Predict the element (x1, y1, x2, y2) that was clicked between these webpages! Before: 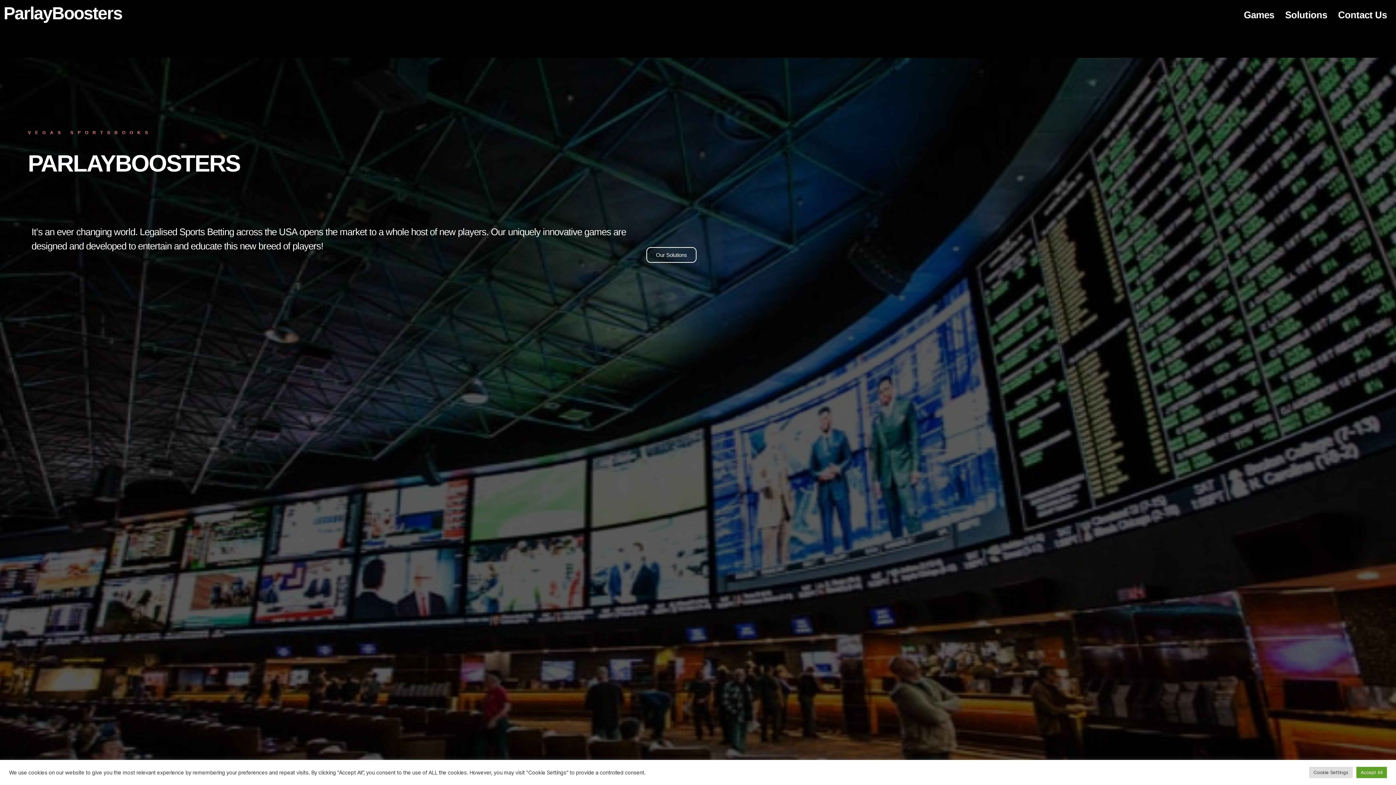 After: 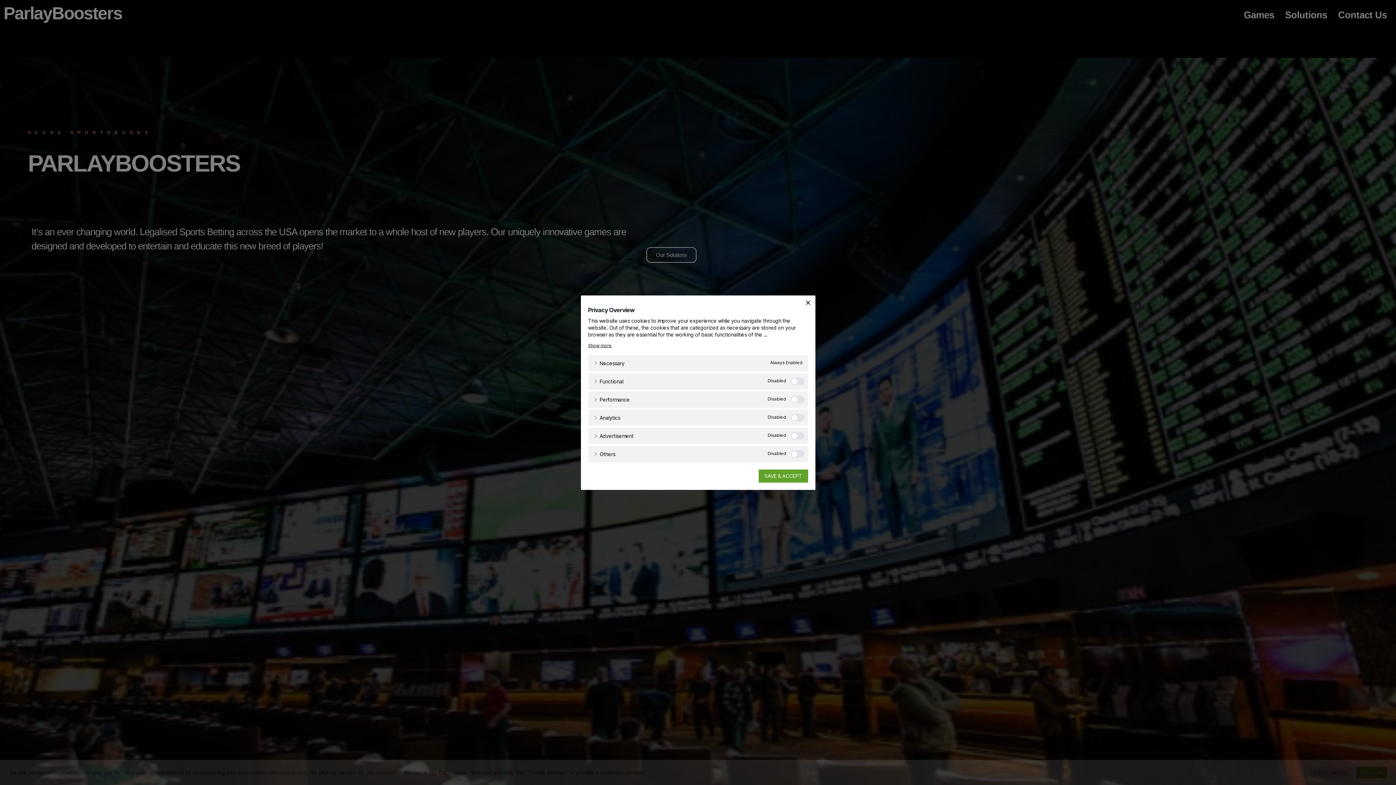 Action: bbox: (1309, 767, 1352, 778) label: Cookie Settings